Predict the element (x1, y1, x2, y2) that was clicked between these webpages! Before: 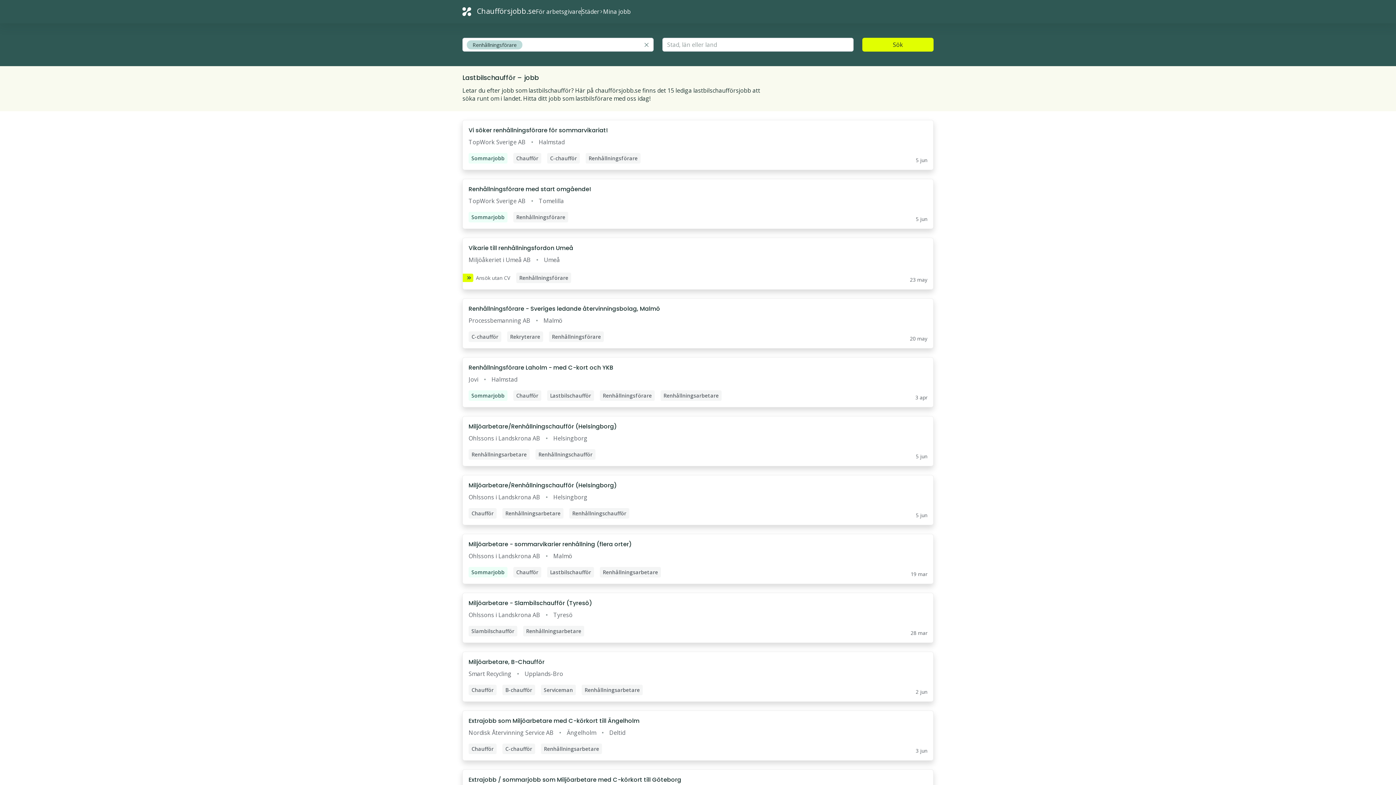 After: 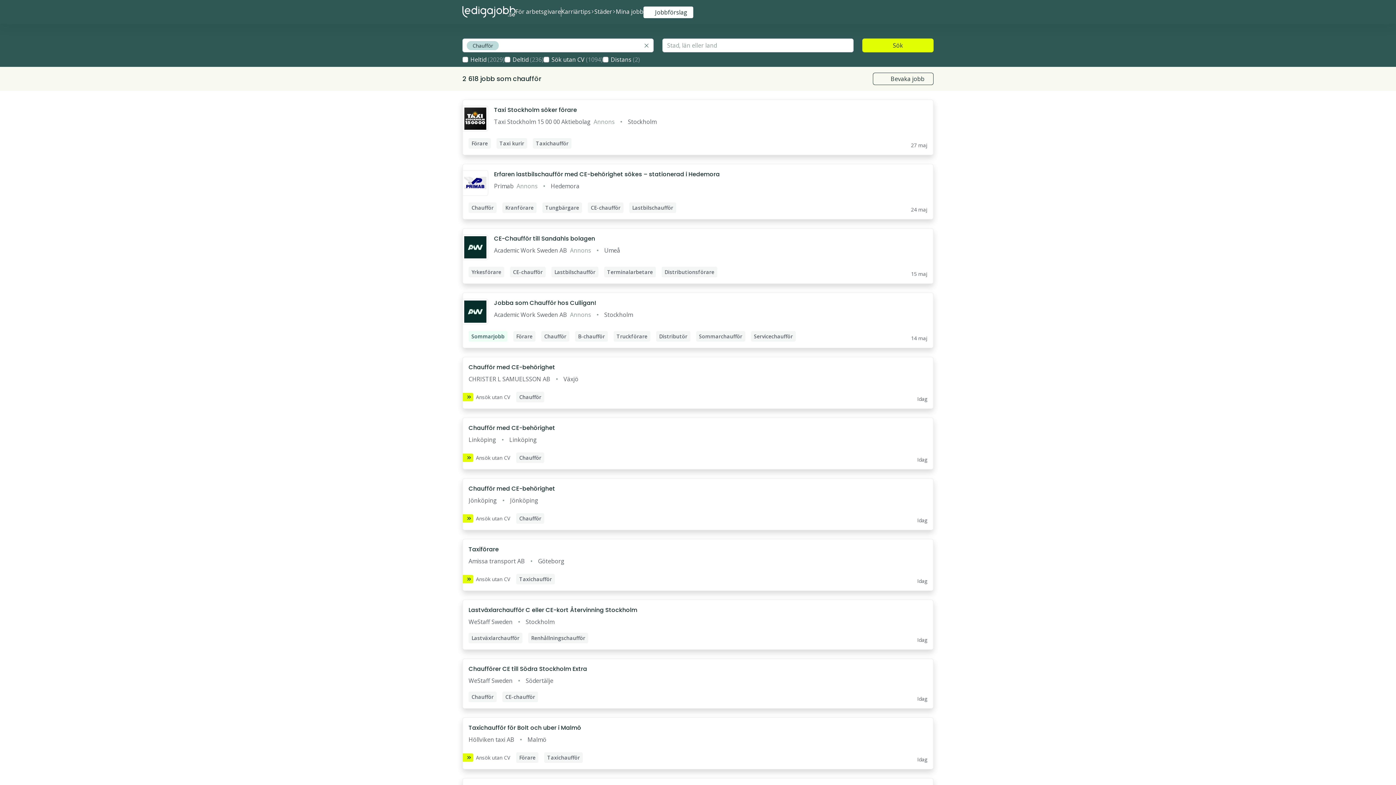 Action: bbox: (462, 475, 933, 525)